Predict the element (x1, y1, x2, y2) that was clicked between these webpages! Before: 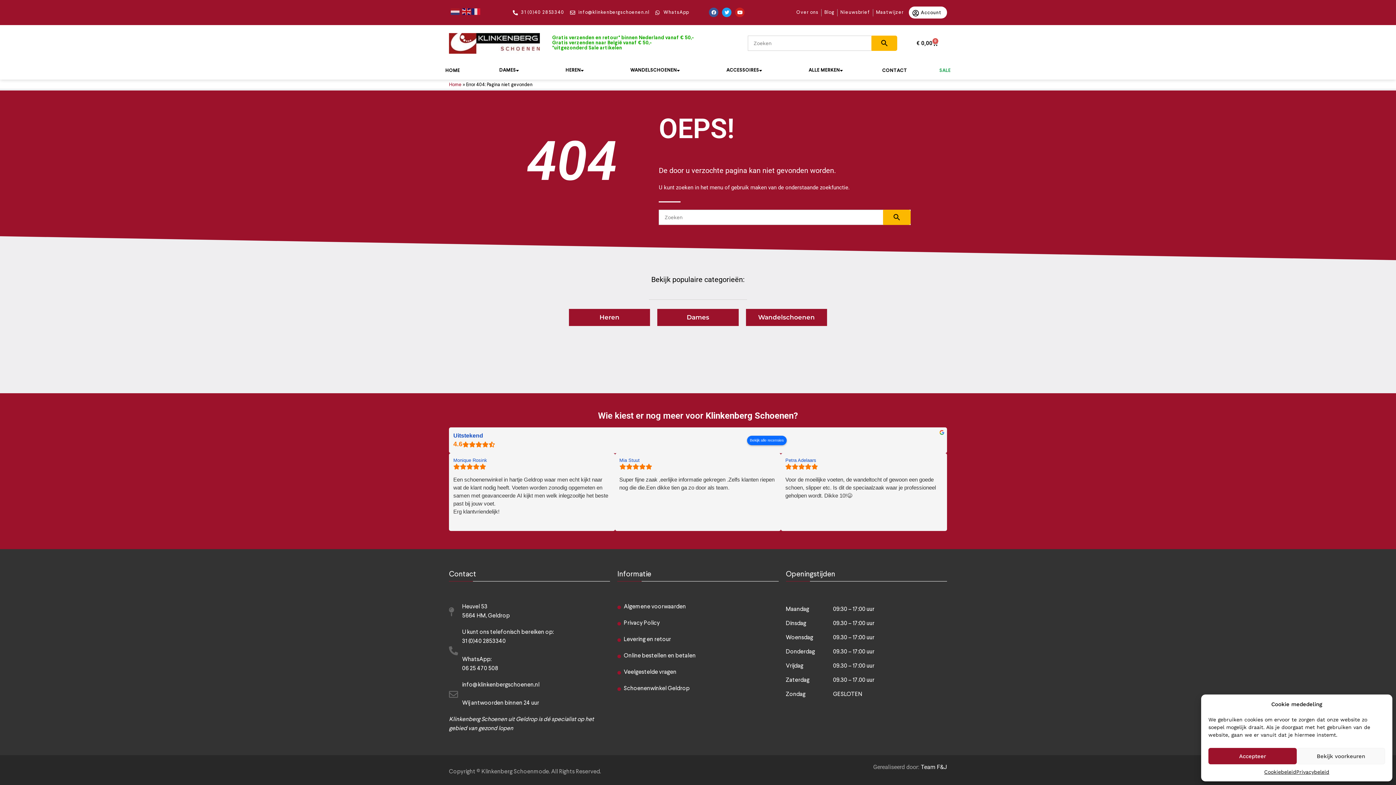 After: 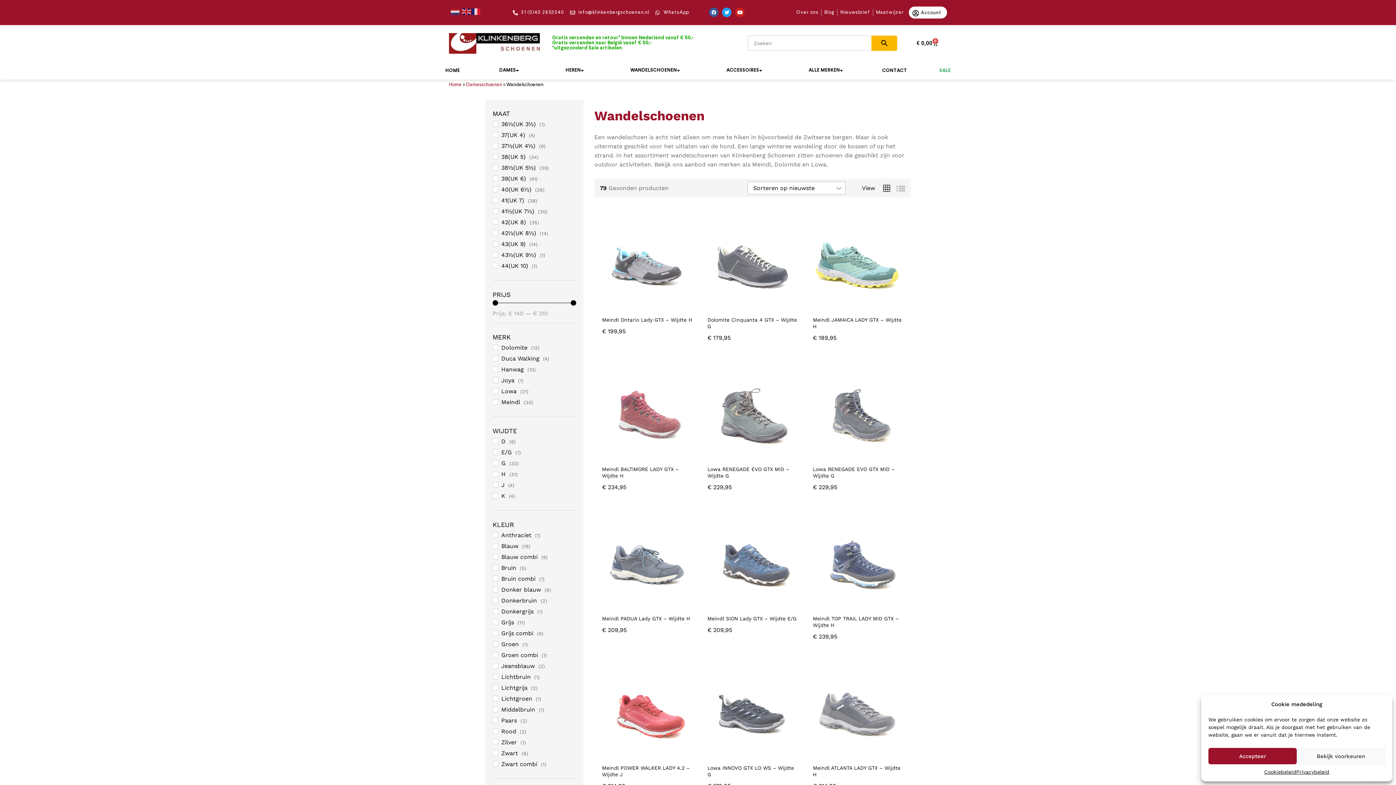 Action: label: WANDELSCHOENEN bbox: (623, 65, 687, 75)